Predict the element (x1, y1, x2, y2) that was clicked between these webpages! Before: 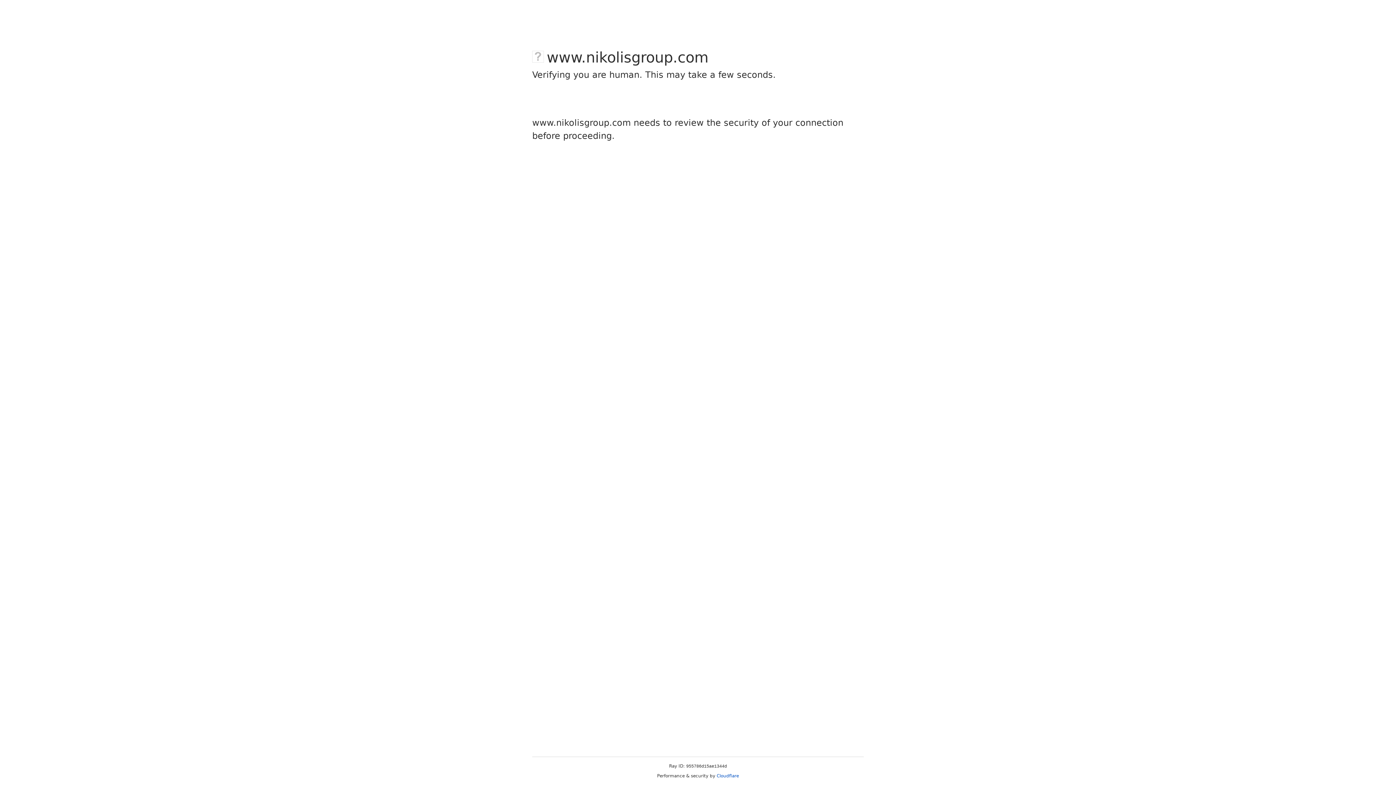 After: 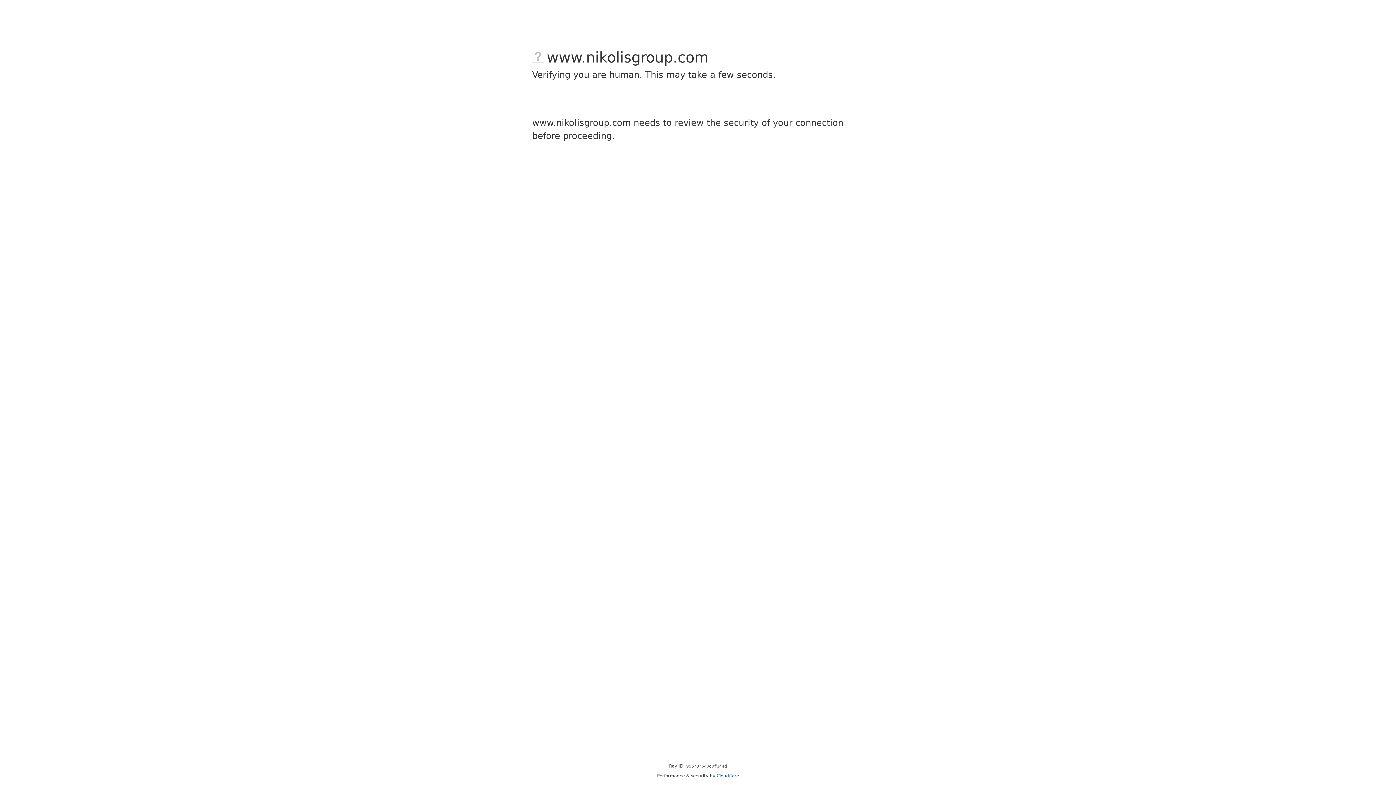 Action: bbox: (716, 773, 739, 778) label: Cloudflare